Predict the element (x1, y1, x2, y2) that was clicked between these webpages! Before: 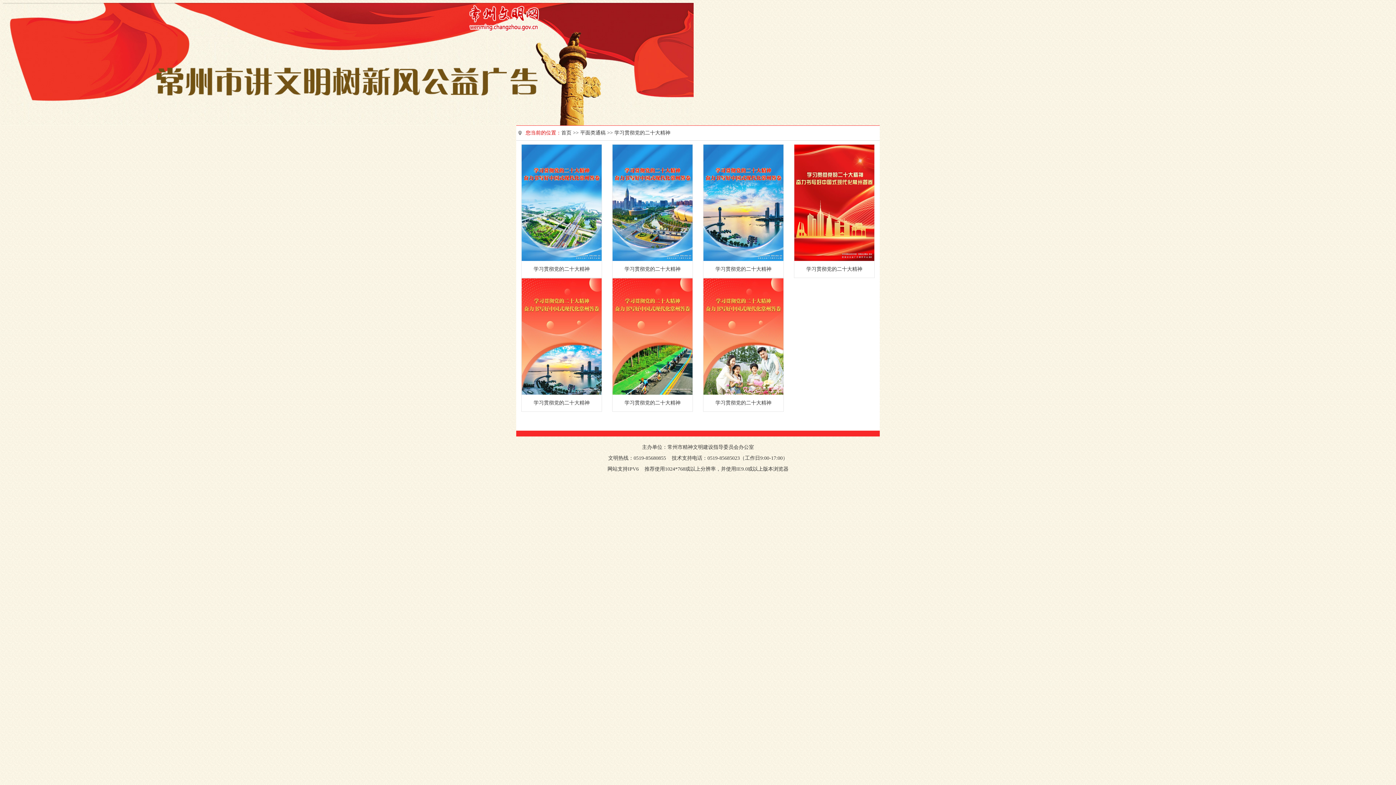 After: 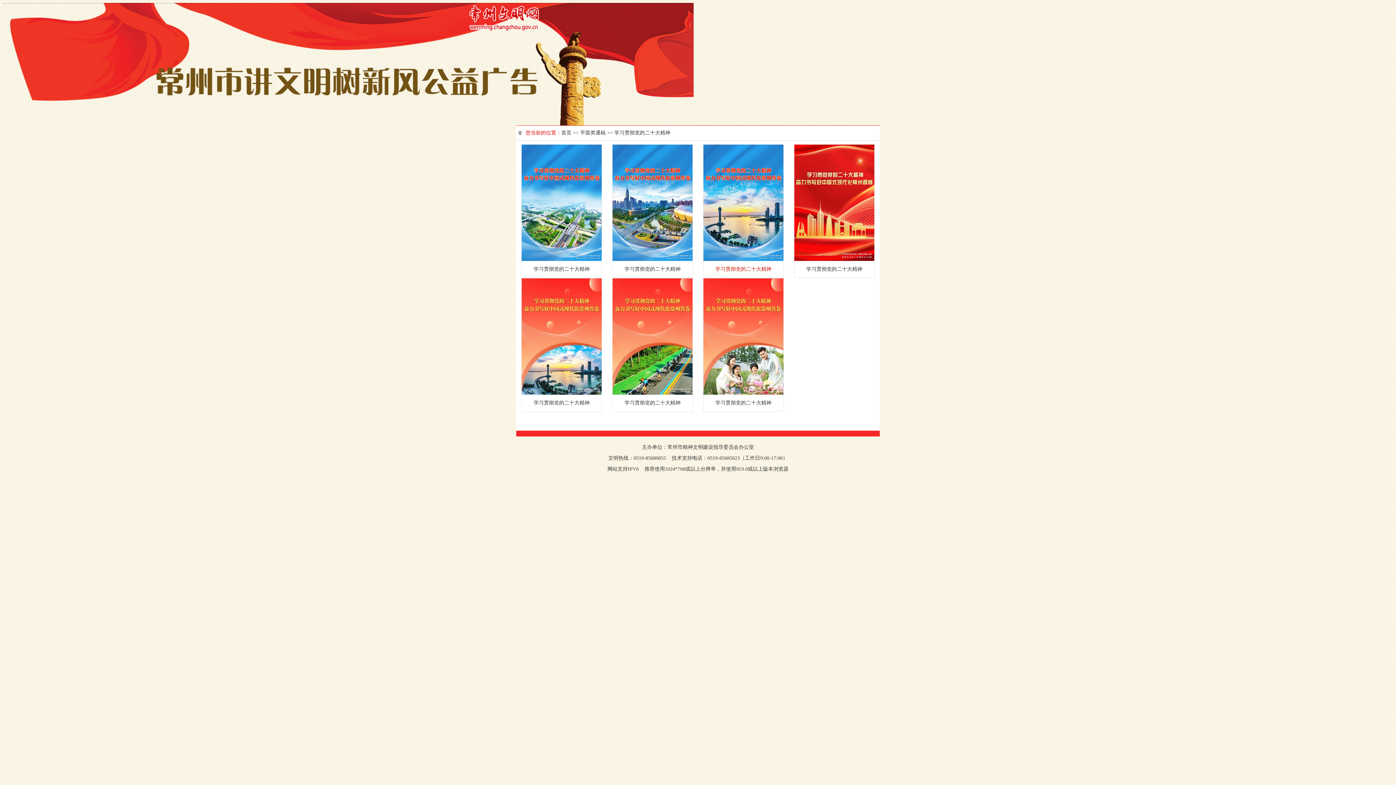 Action: bbox: (703, 261, 783, 277) label: 学习贯彻党的二十大精神